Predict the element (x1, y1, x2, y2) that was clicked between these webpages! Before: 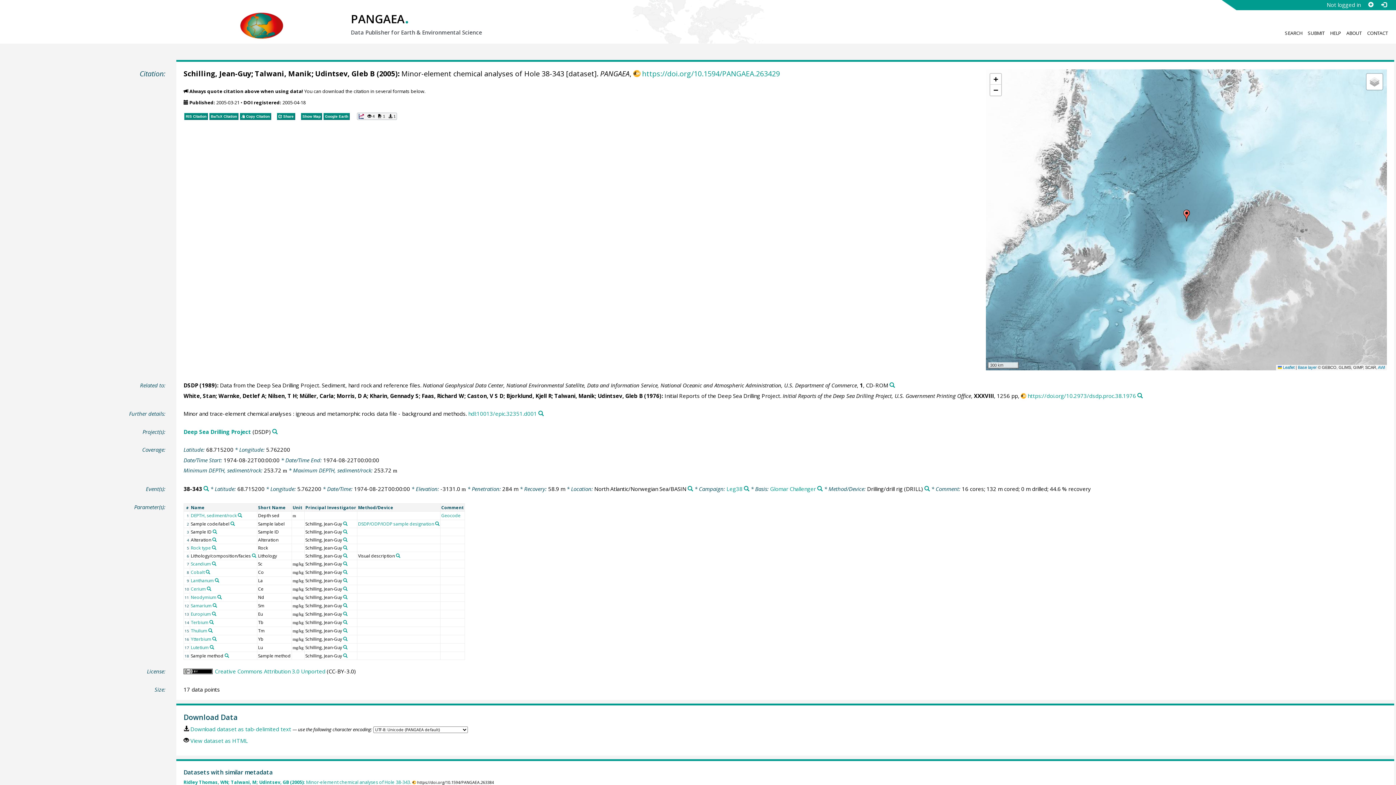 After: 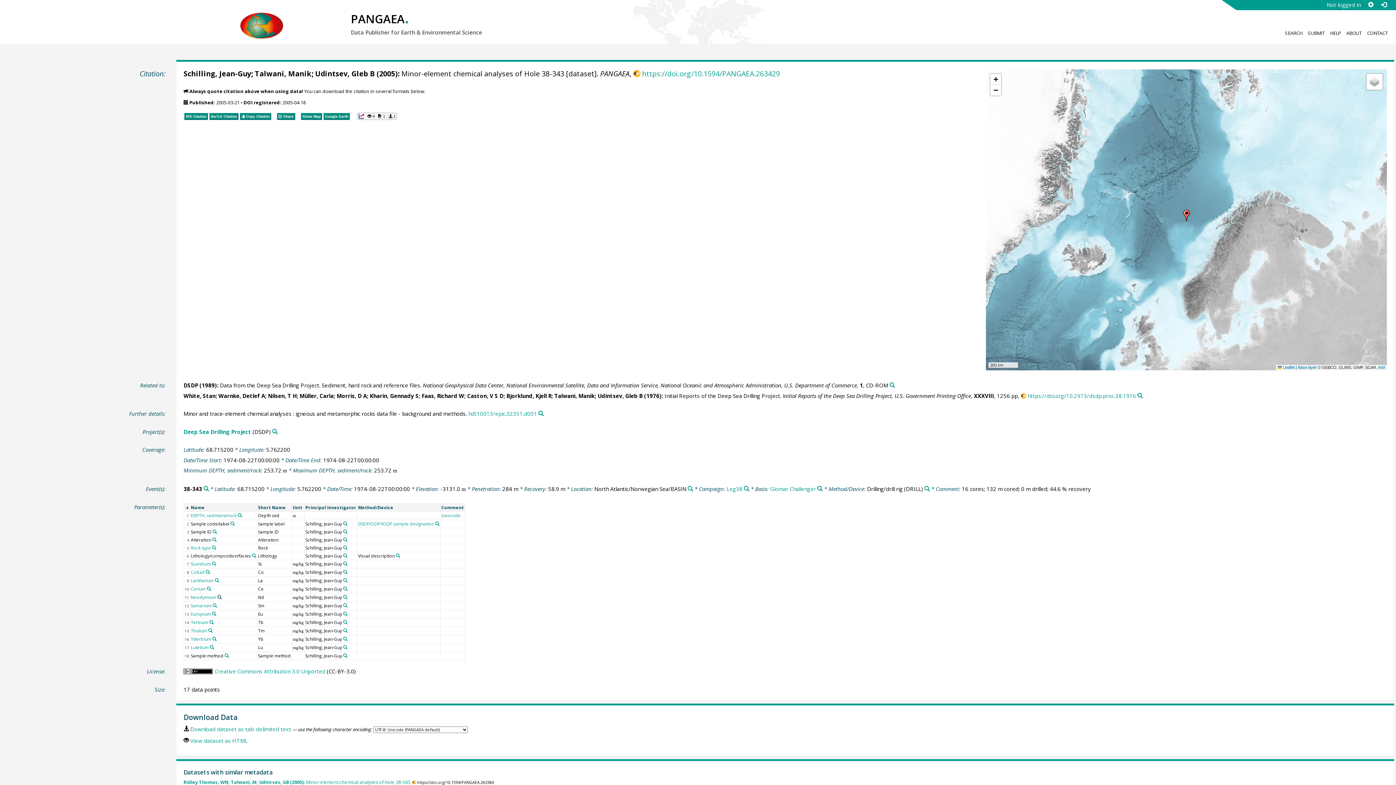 Action: label: Search PANGAEA for other datasets related to 'Neodymium' bbox: (217, 595, 221, 599)